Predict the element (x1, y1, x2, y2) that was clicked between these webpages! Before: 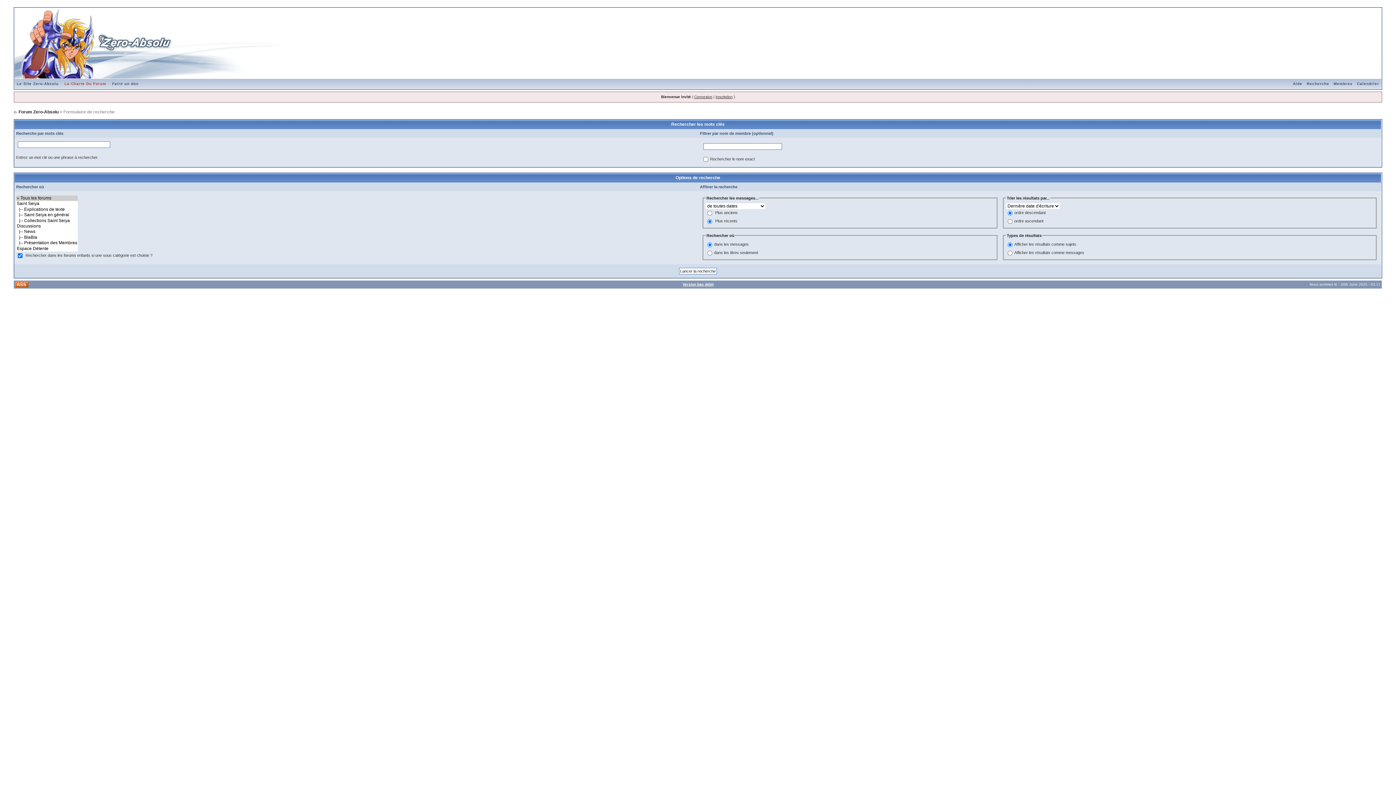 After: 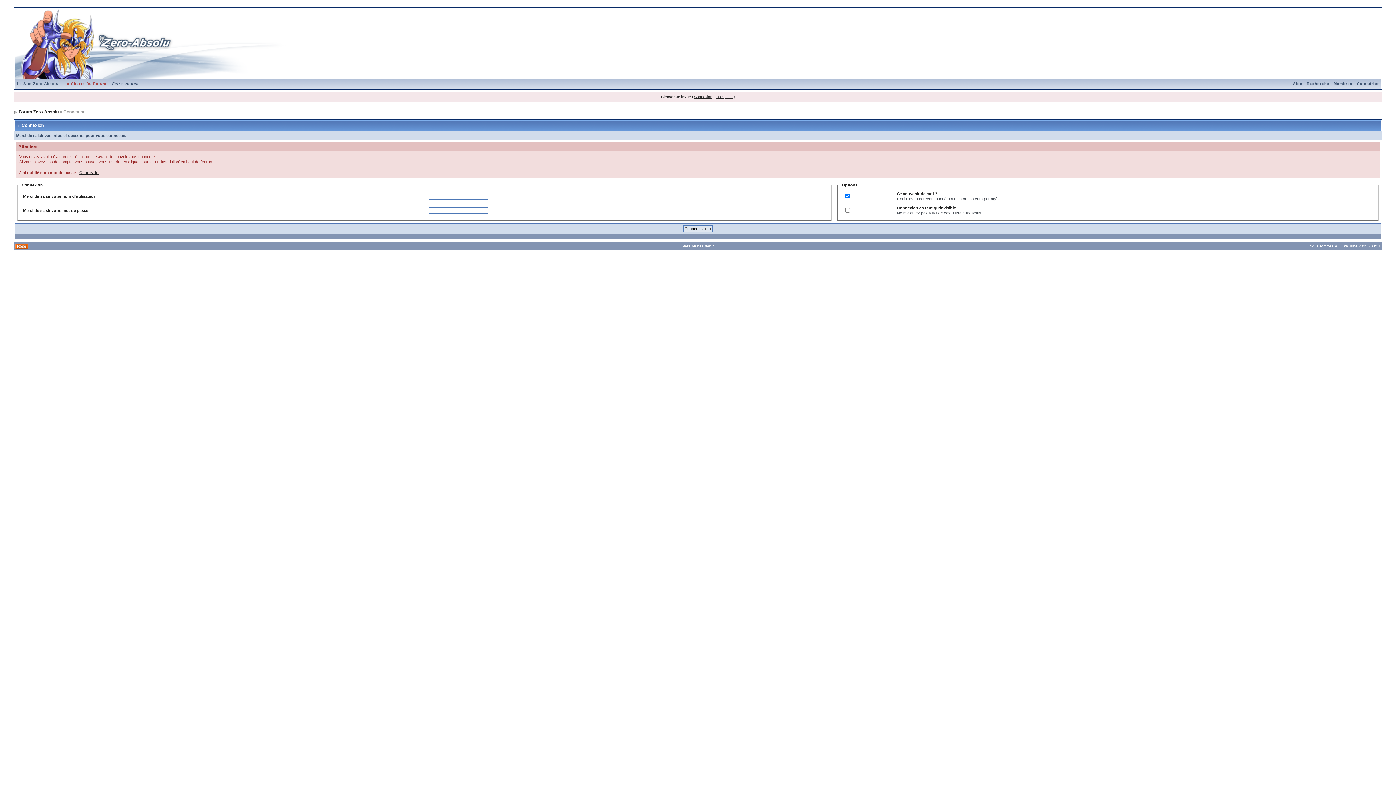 Action: bbox: (694, 94, 712, 98) label: Connexion